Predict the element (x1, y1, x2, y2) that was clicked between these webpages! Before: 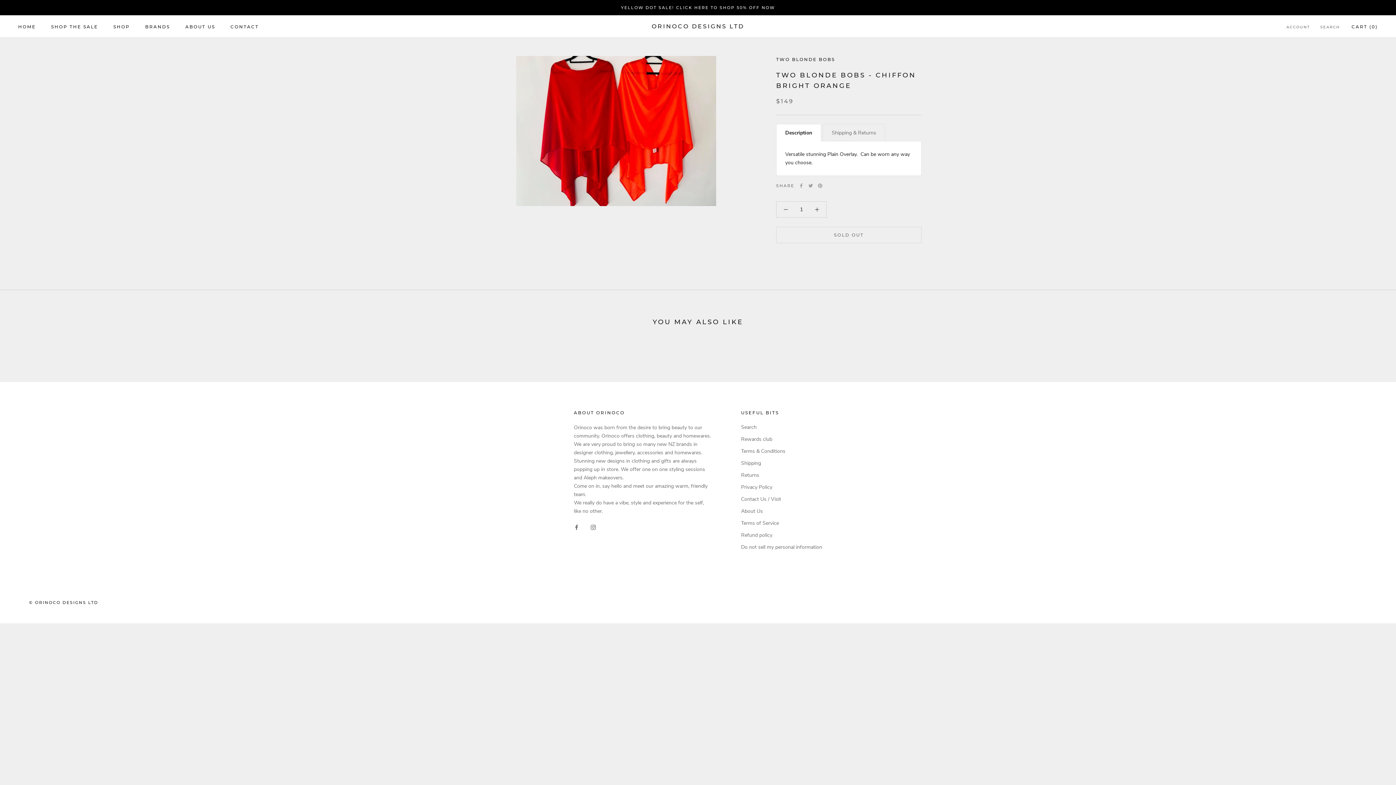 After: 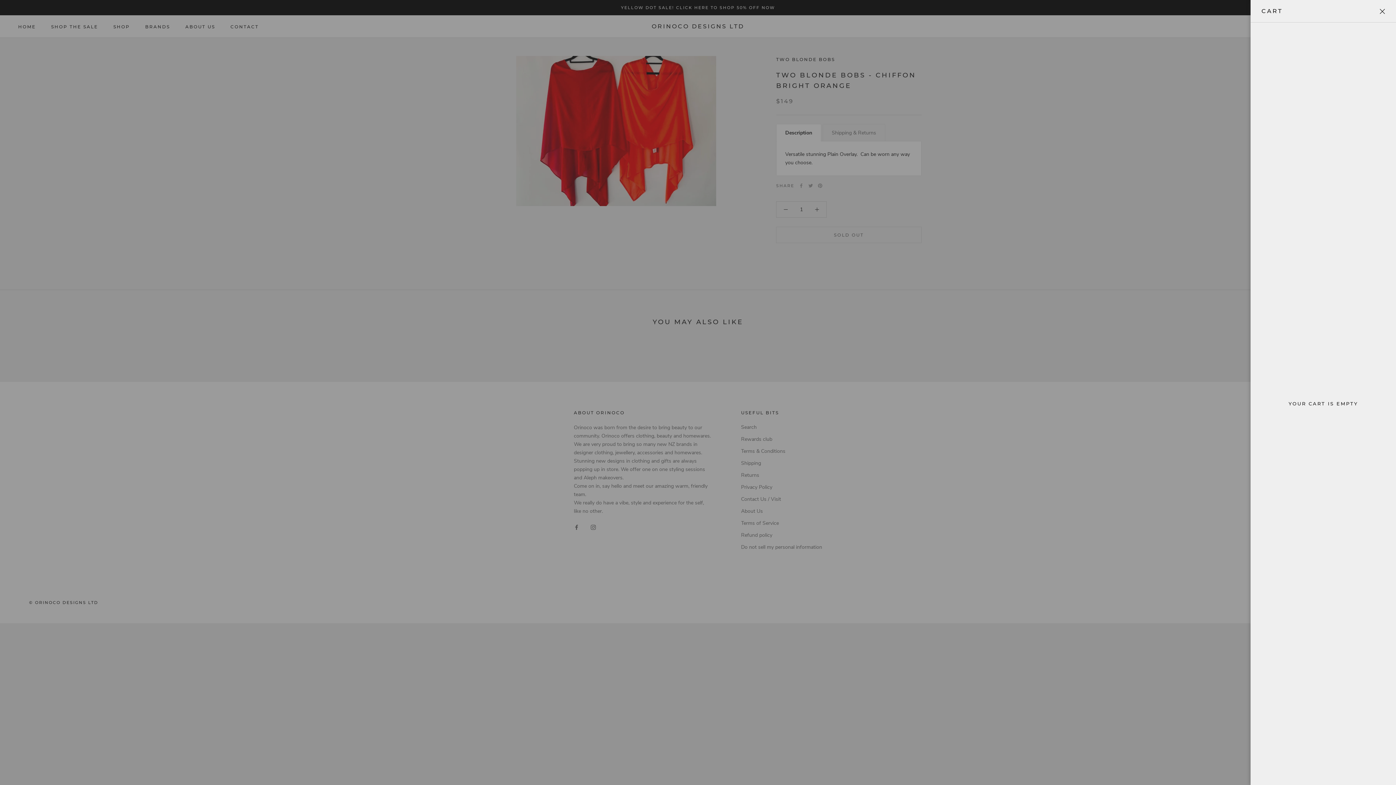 Action: bbox: (1351, 23, 1378, 29) label: Open cart